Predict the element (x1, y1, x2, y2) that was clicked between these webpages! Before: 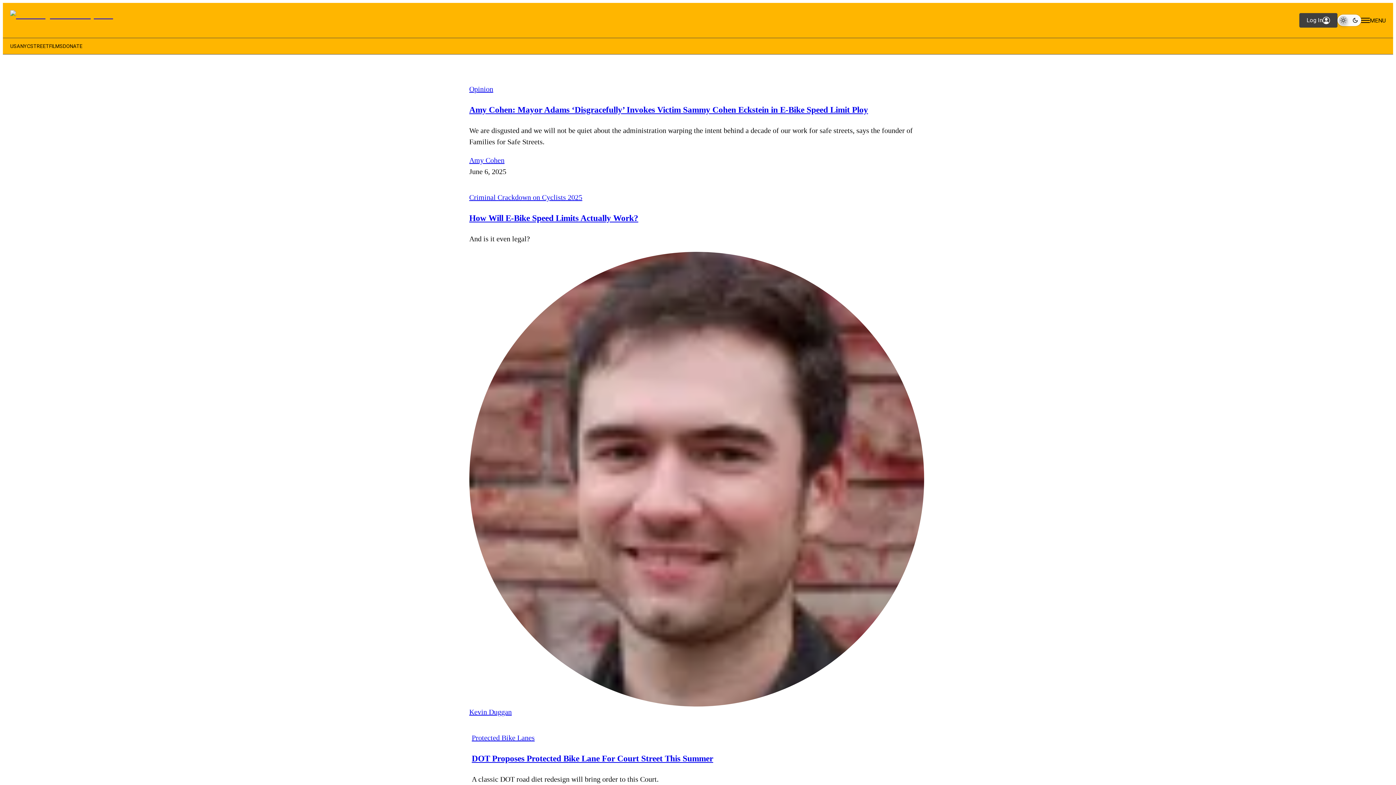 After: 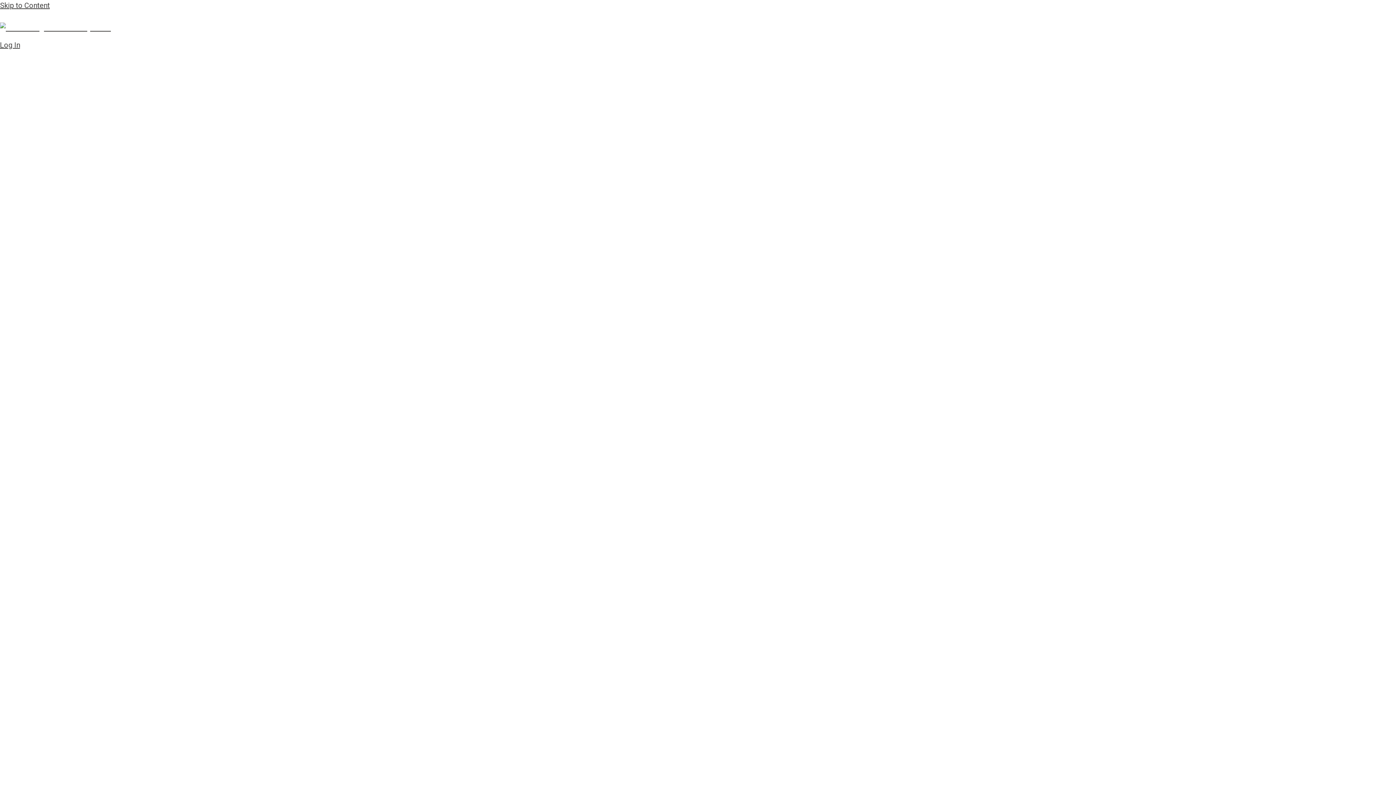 Action: label: Amy Cohen: Mayor Adams ‘Disgracefully’ Invokes Victim Sammy Cohen Eckstein in E-Bike Speed Limit Ploy bbox: (469, 103, 927, 116)